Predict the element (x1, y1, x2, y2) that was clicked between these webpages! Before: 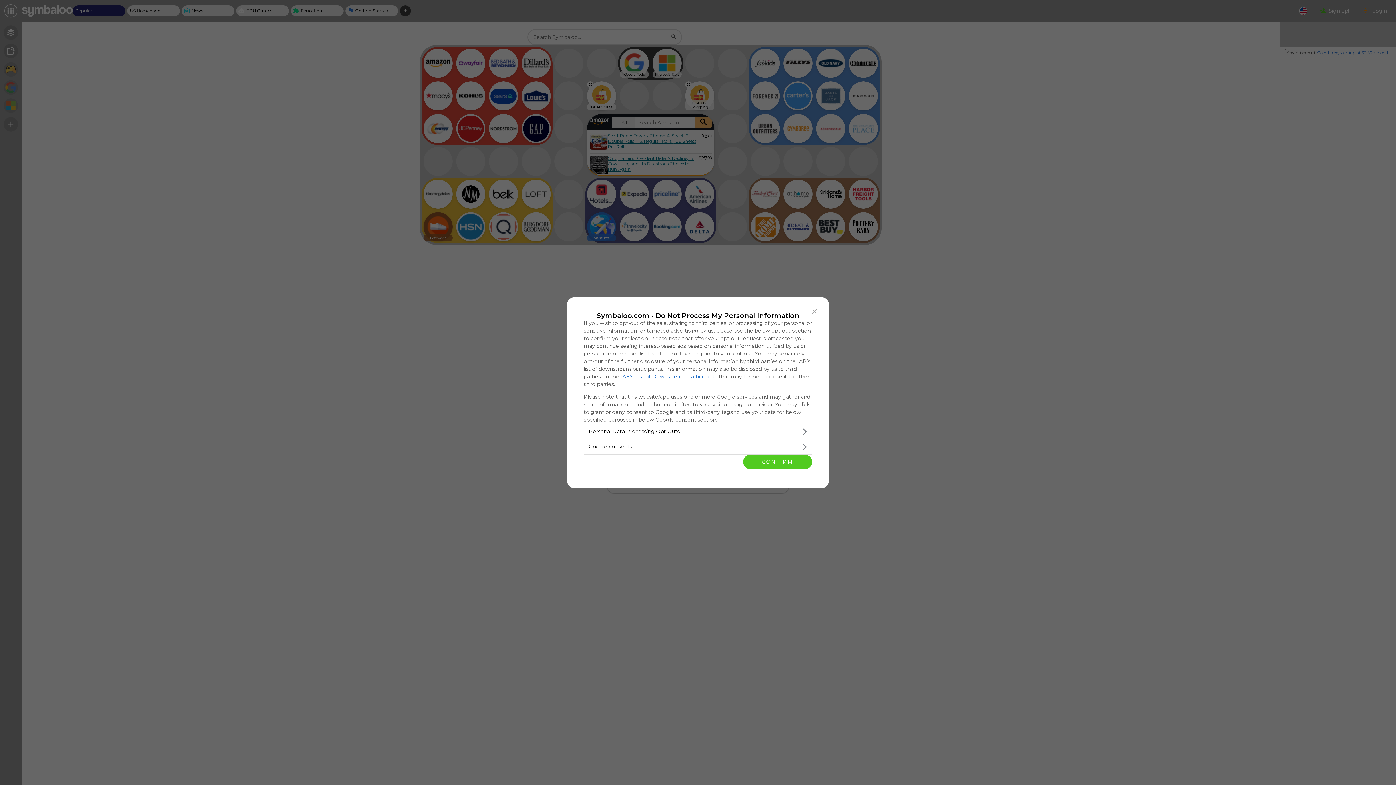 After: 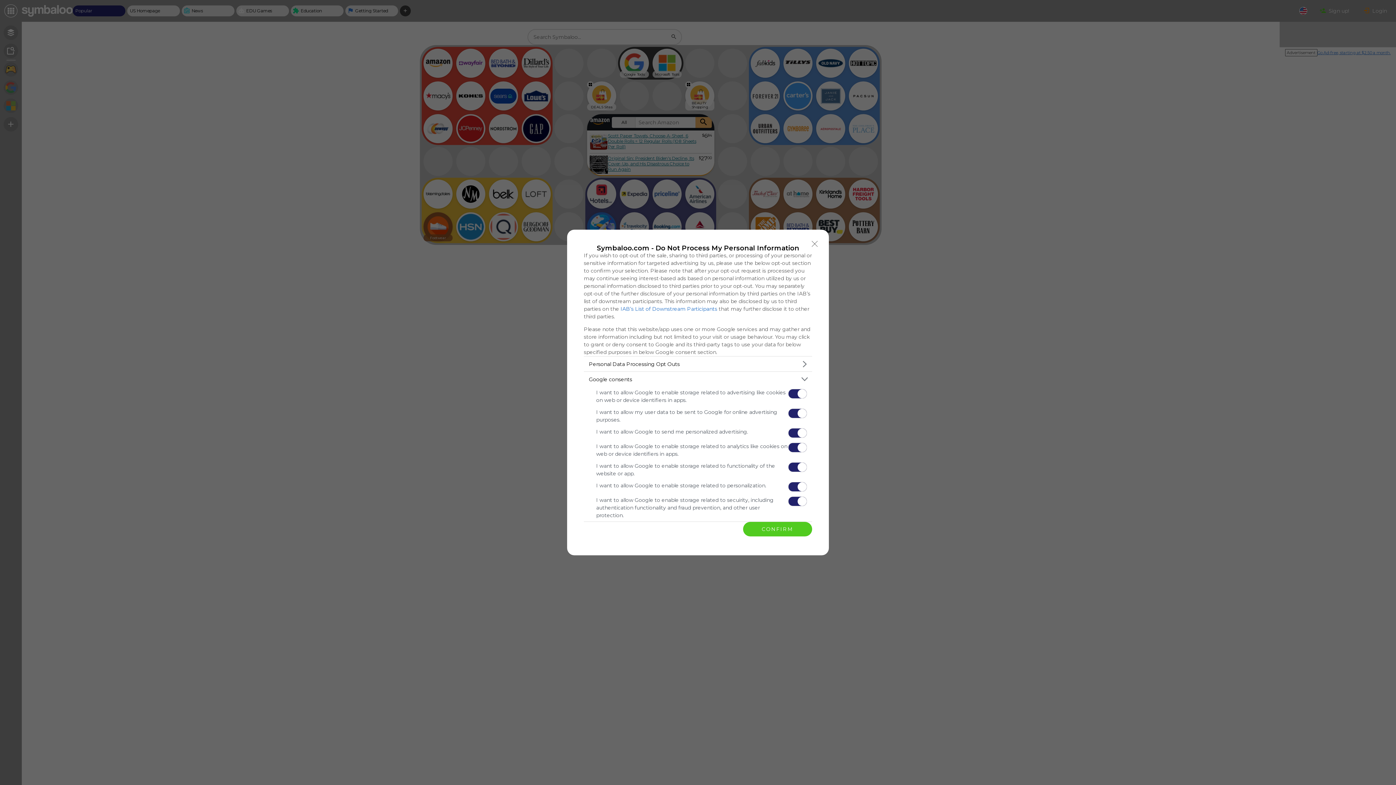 Action: label: Google consents bbox: (584, 439, 812, 454)